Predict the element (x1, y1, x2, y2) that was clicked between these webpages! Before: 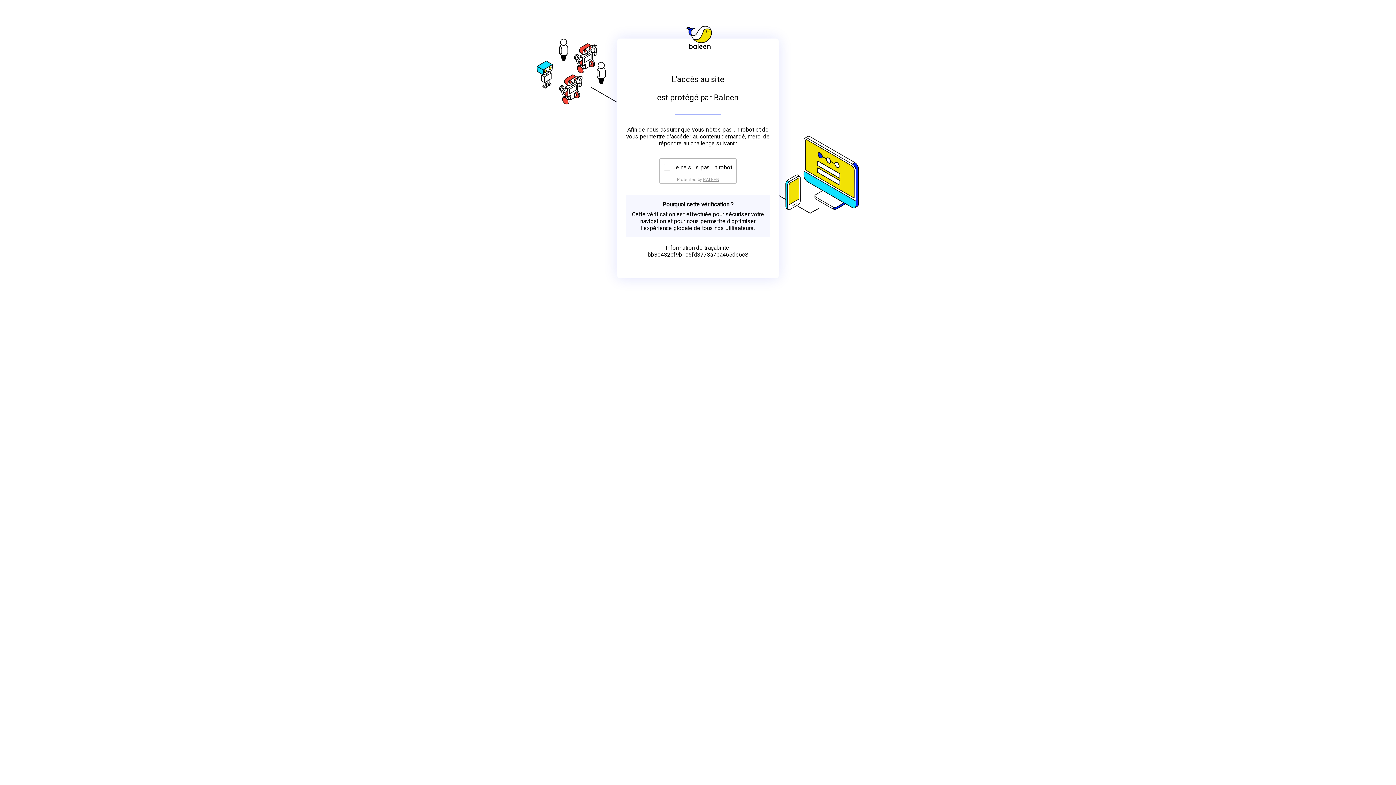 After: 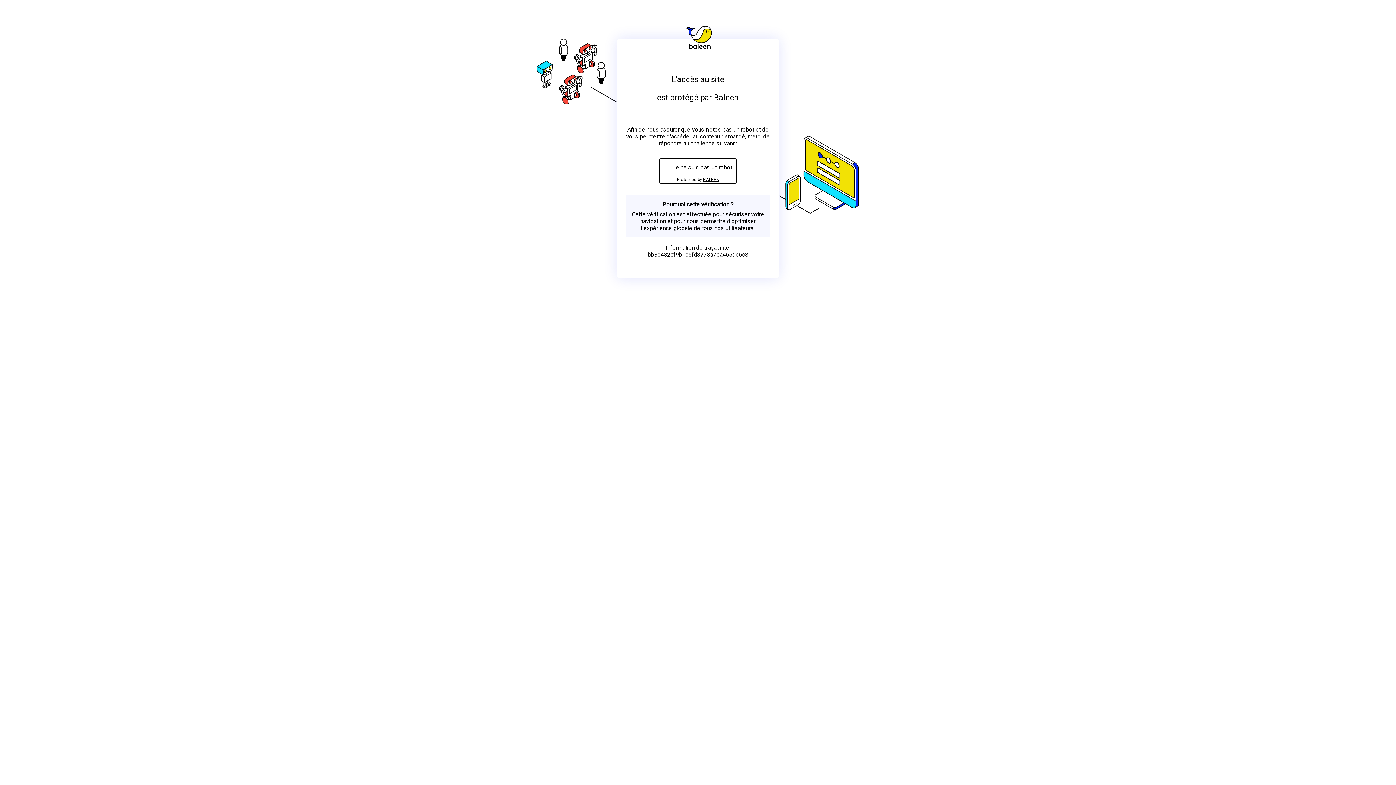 Action: bbox: (703, 176, 719, 182) label: BALEEN